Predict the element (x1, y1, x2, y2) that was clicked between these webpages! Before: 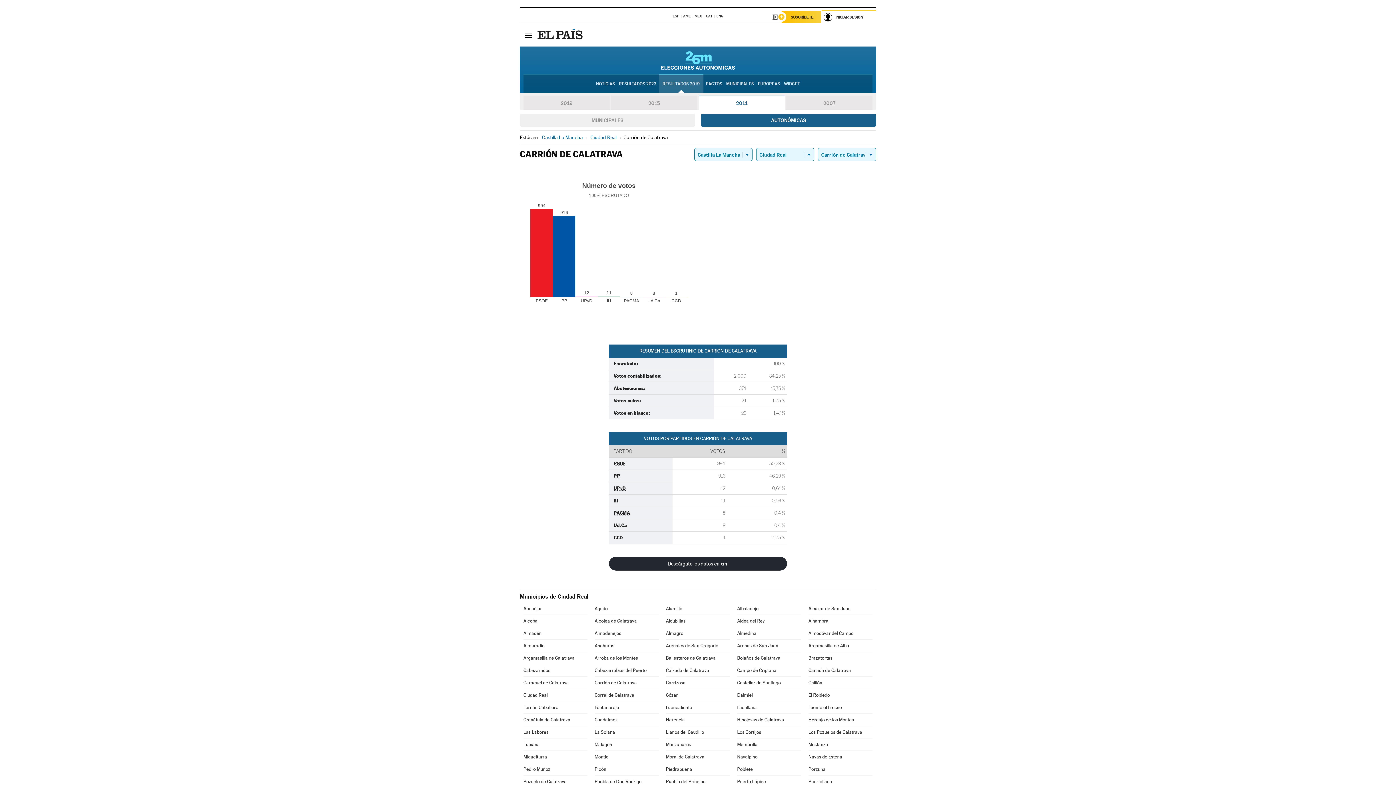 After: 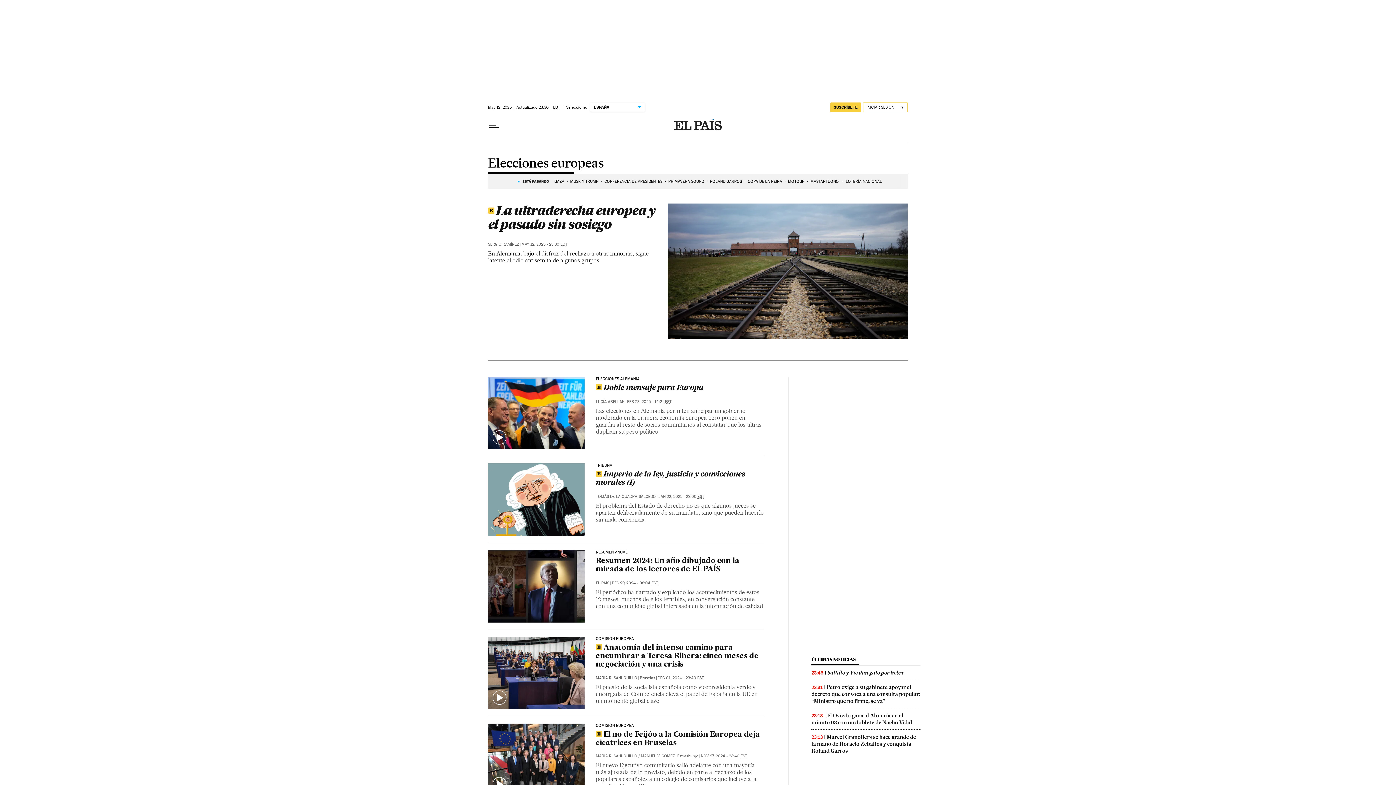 Action: label: EUROPEAS bbox: (756, 75, 781, 92)